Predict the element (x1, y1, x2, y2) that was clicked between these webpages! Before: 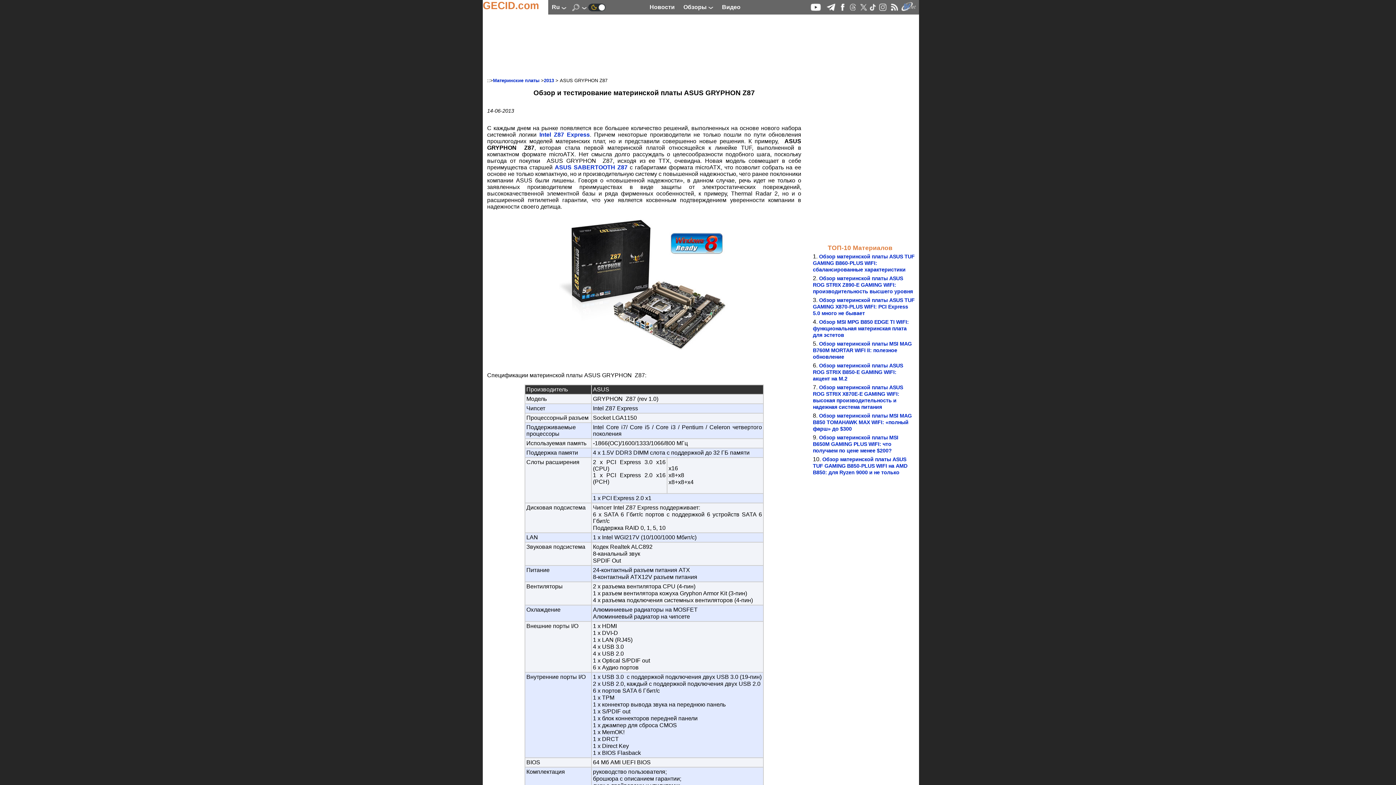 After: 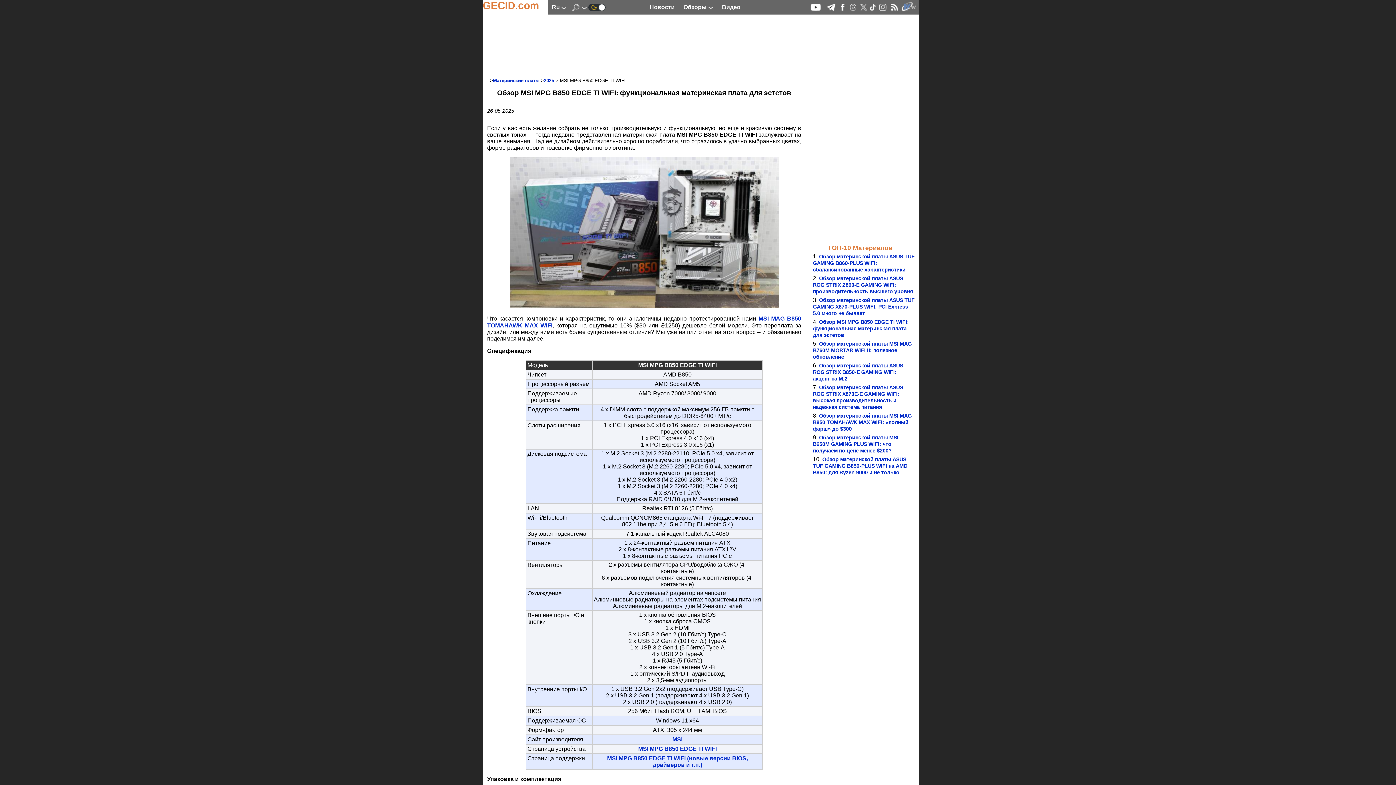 Action: bbox: (813, 319, 909, 338) label: Обзор MSI MPG B850 EDGE TI WIFI: функциональная материнская плата для эстетов